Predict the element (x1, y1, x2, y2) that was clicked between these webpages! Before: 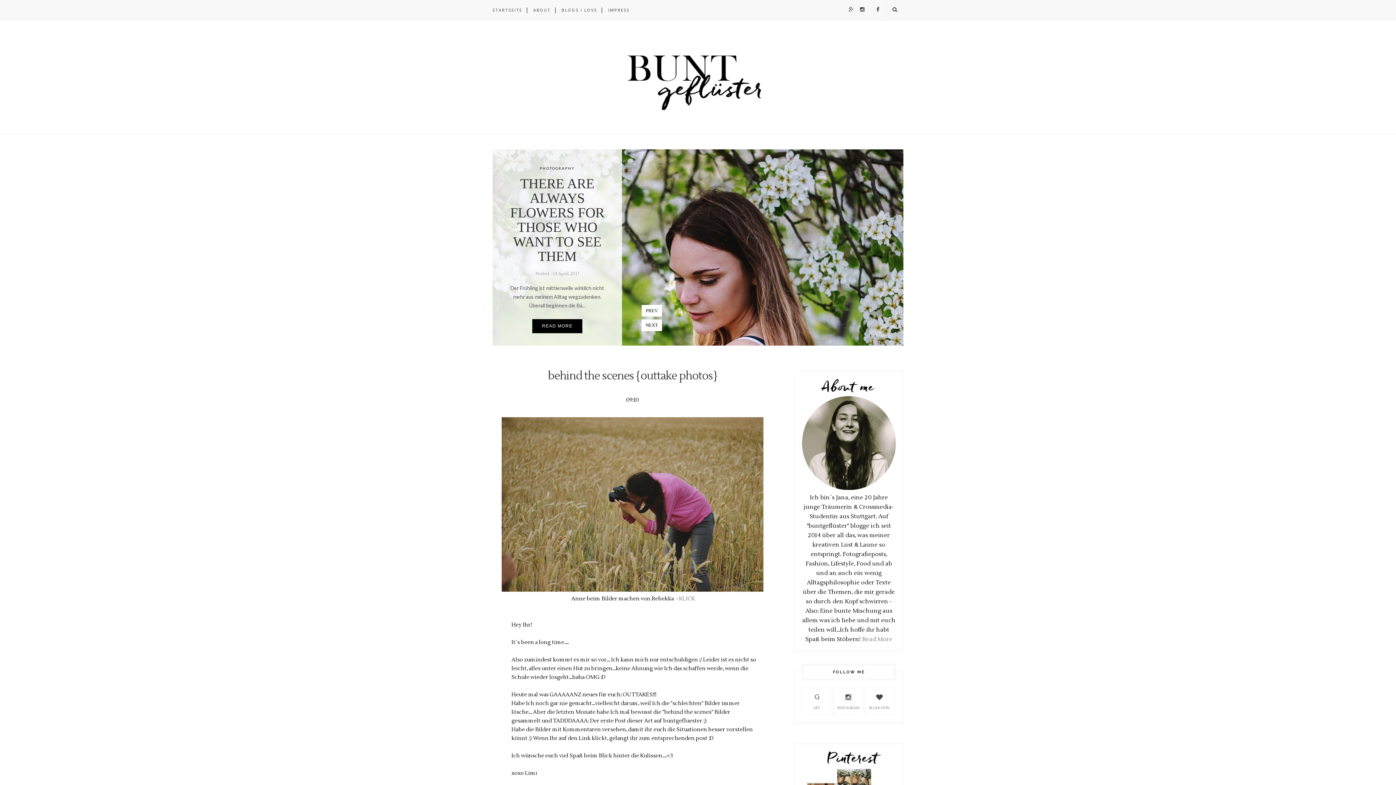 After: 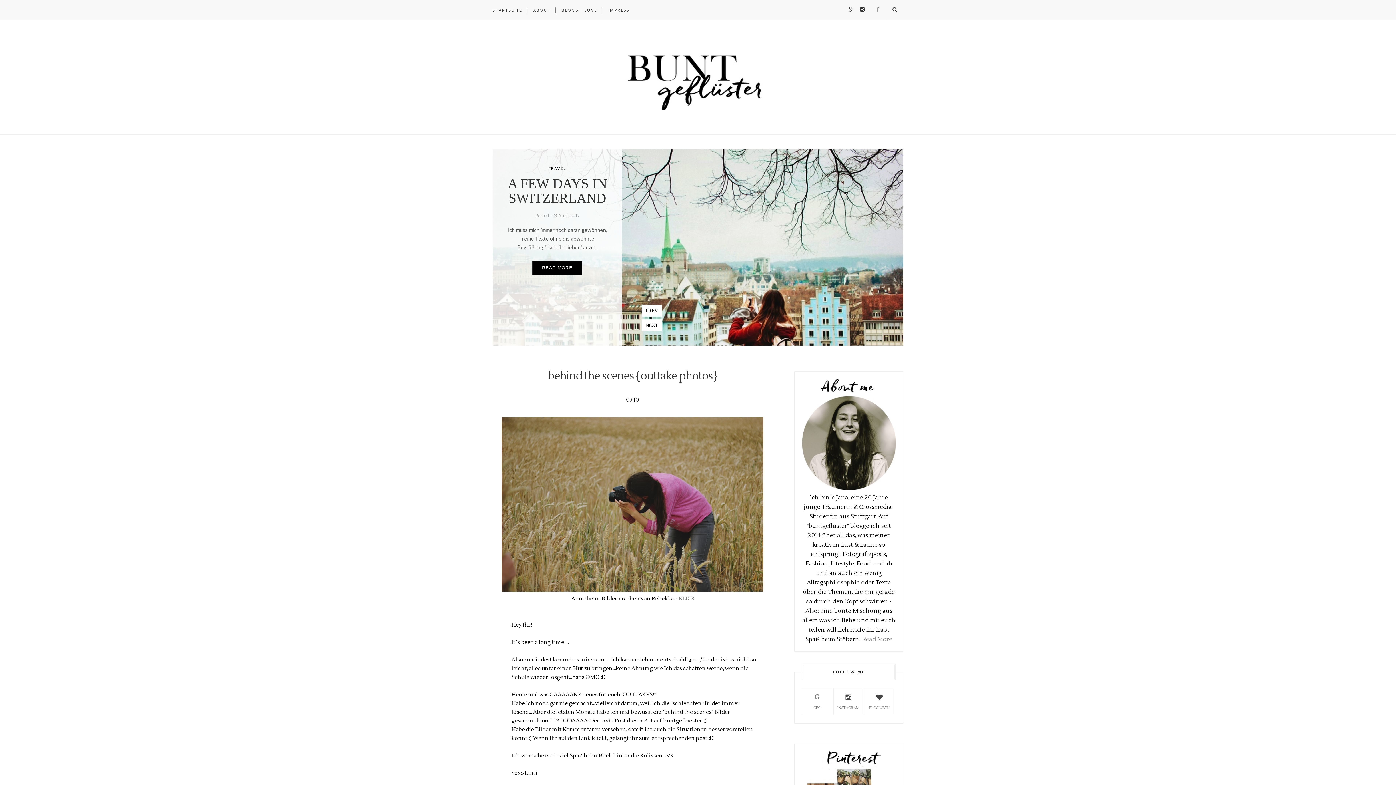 Action: bbox: (876, 6, 879, 13)